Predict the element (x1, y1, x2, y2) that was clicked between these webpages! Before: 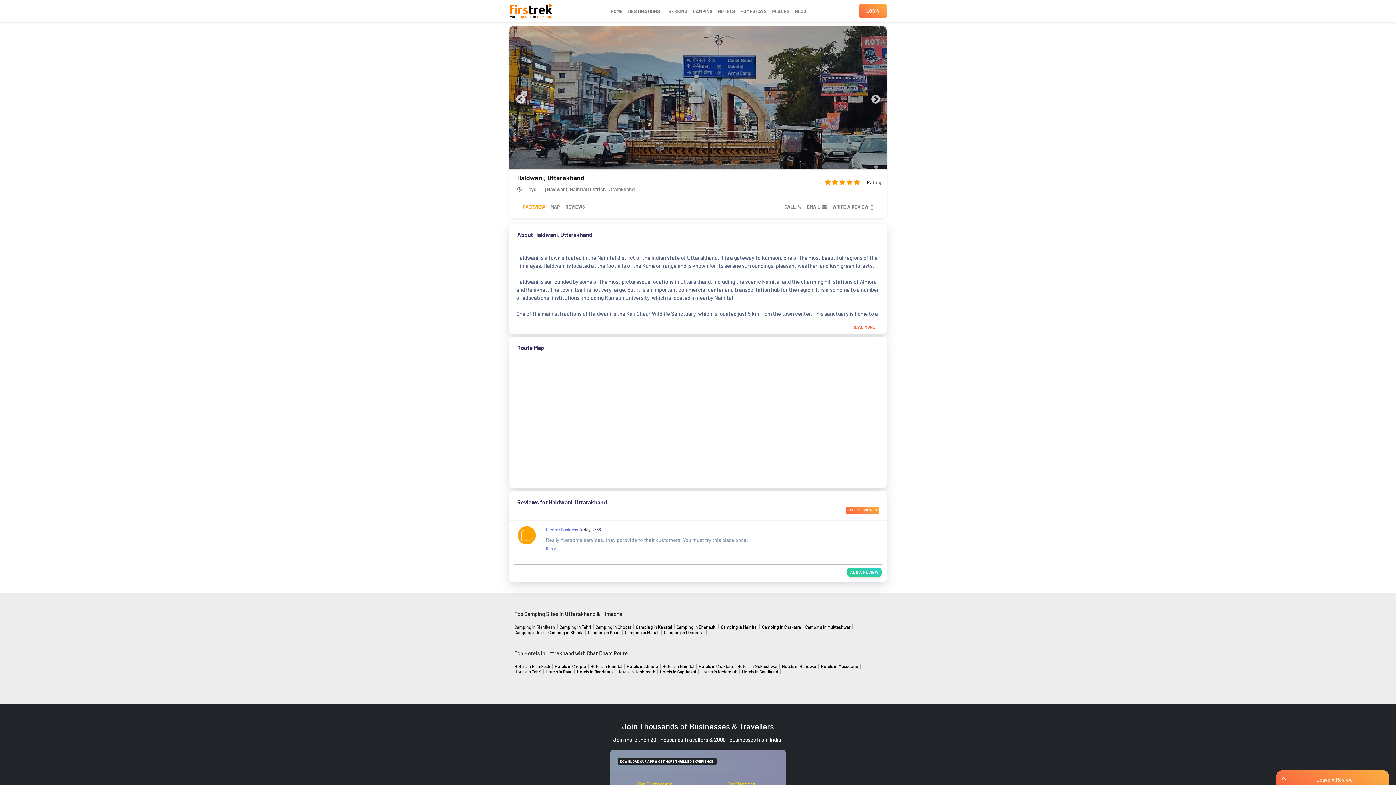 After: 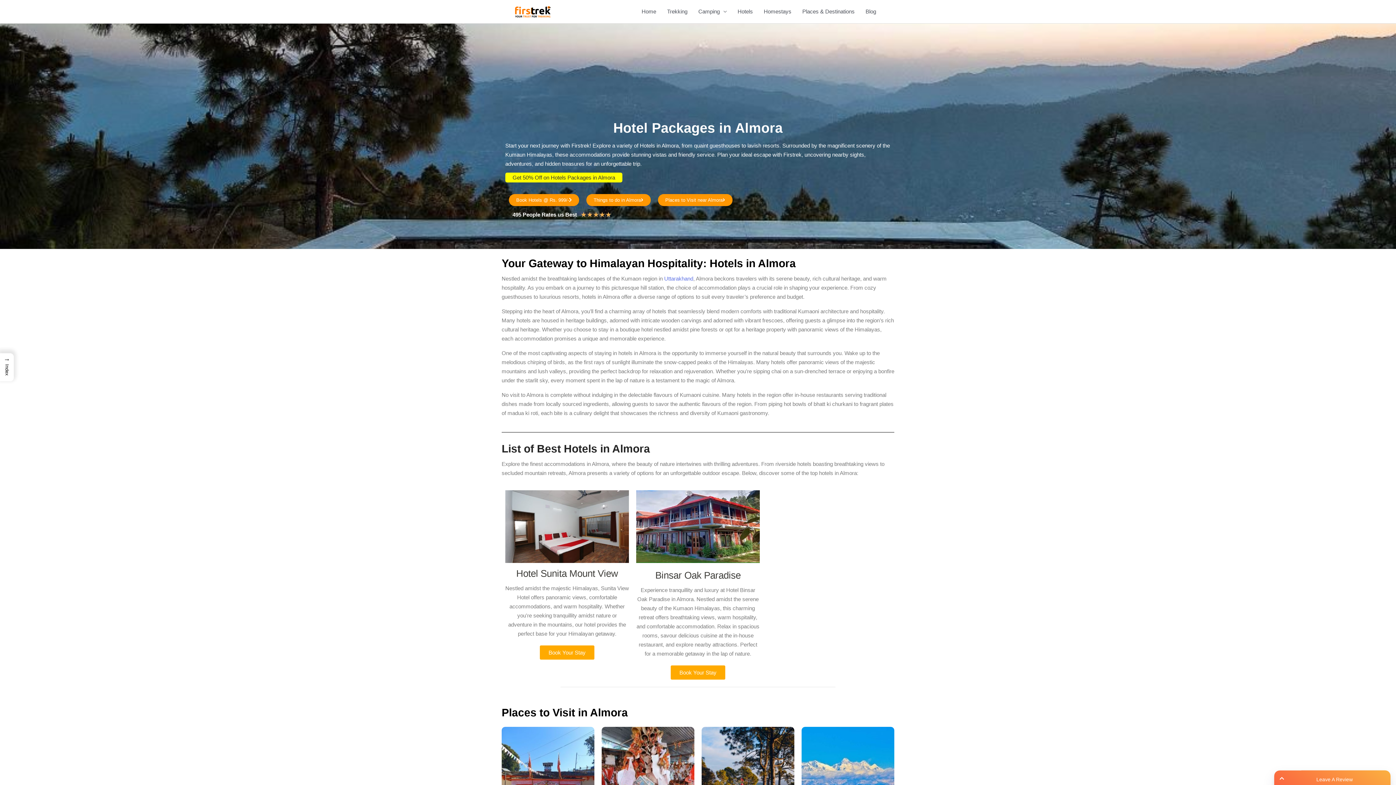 Action: bbox: (626, 663, 658, 669) label: Hotels in Almora